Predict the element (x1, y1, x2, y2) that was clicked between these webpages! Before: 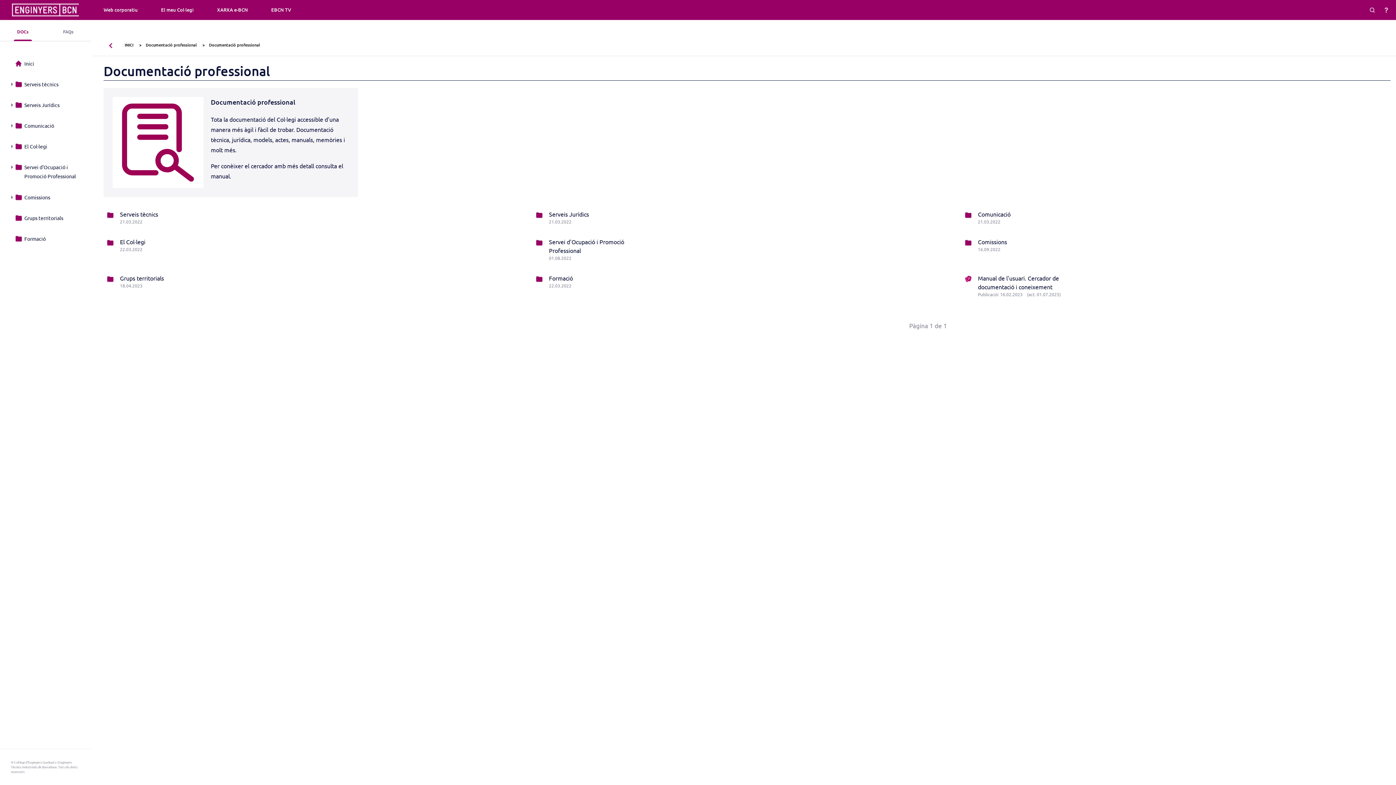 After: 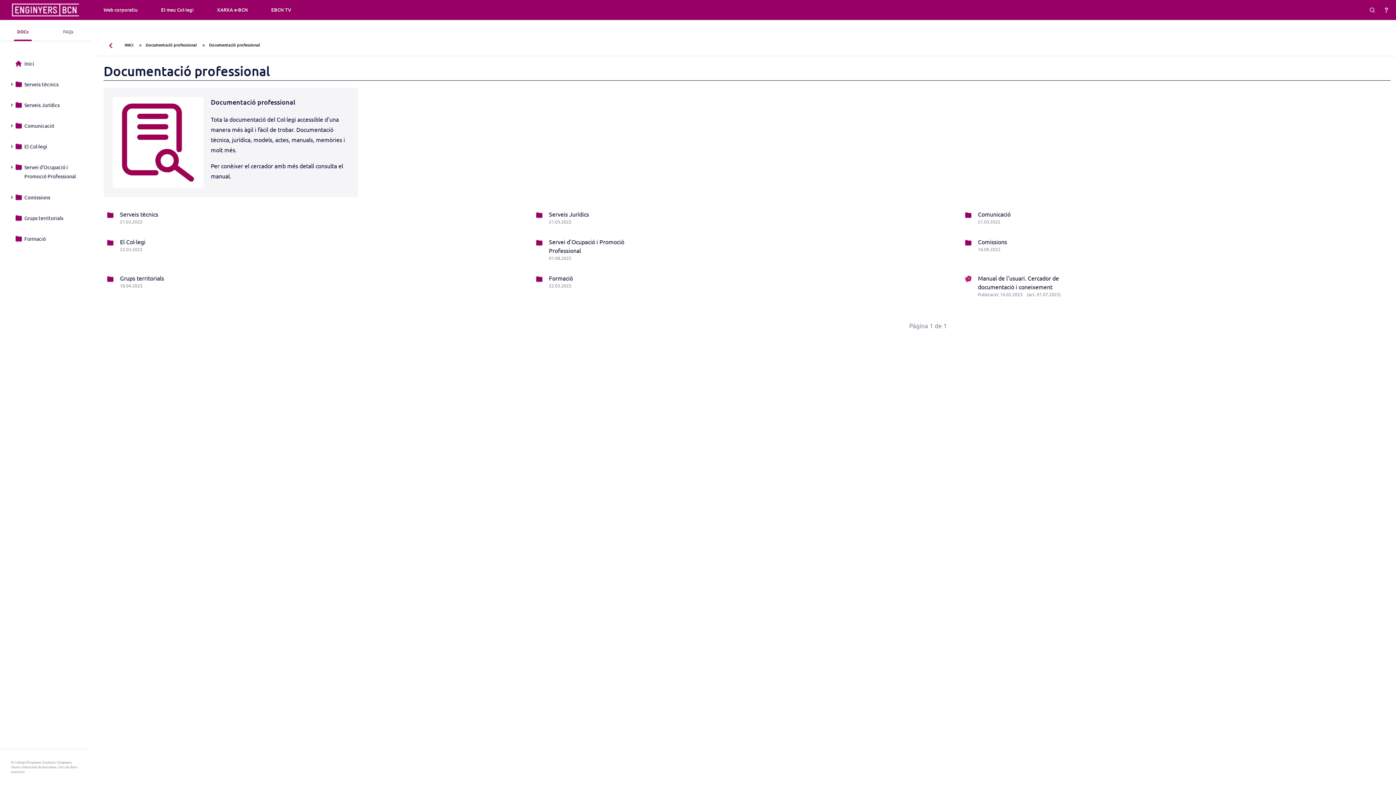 Action: bbox: (209, 41, 260, 48) label: Documentació professional